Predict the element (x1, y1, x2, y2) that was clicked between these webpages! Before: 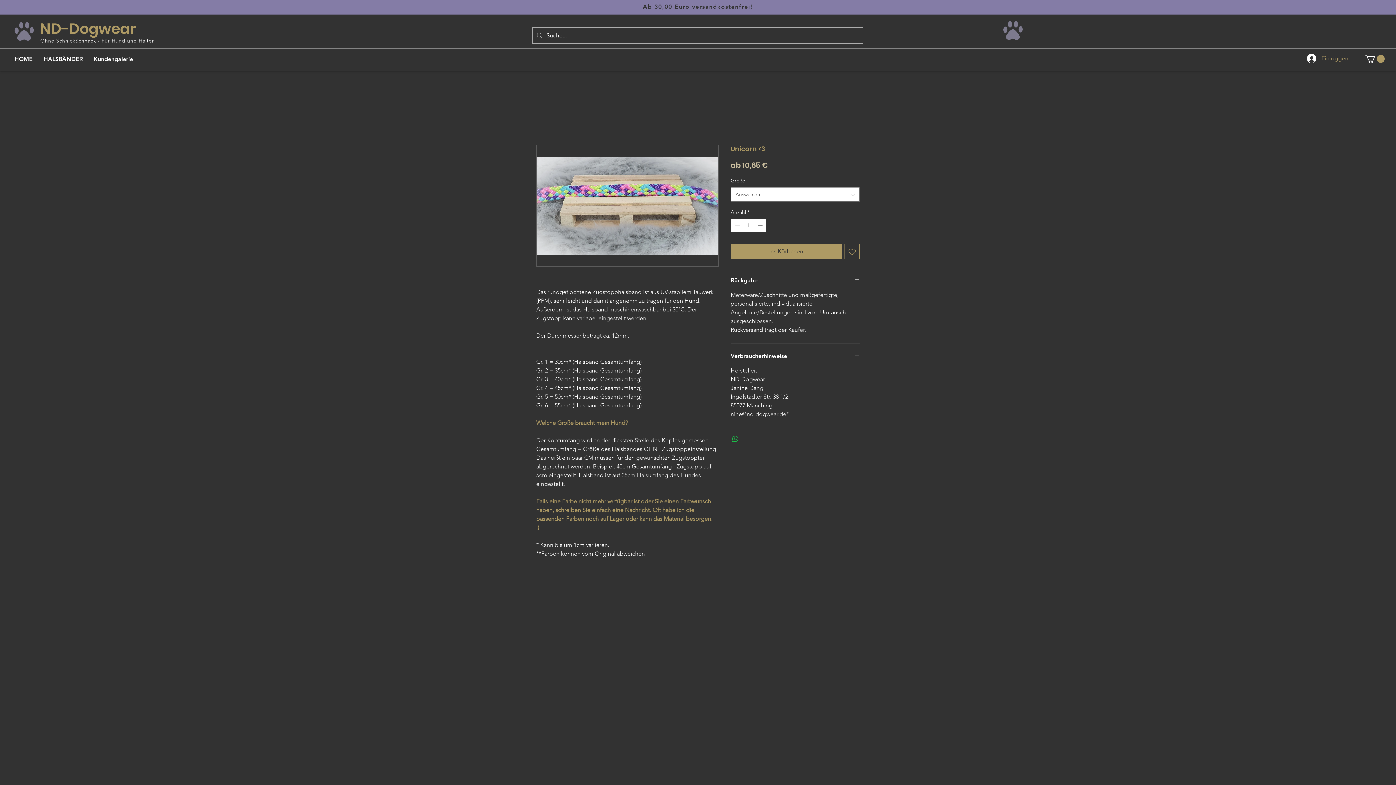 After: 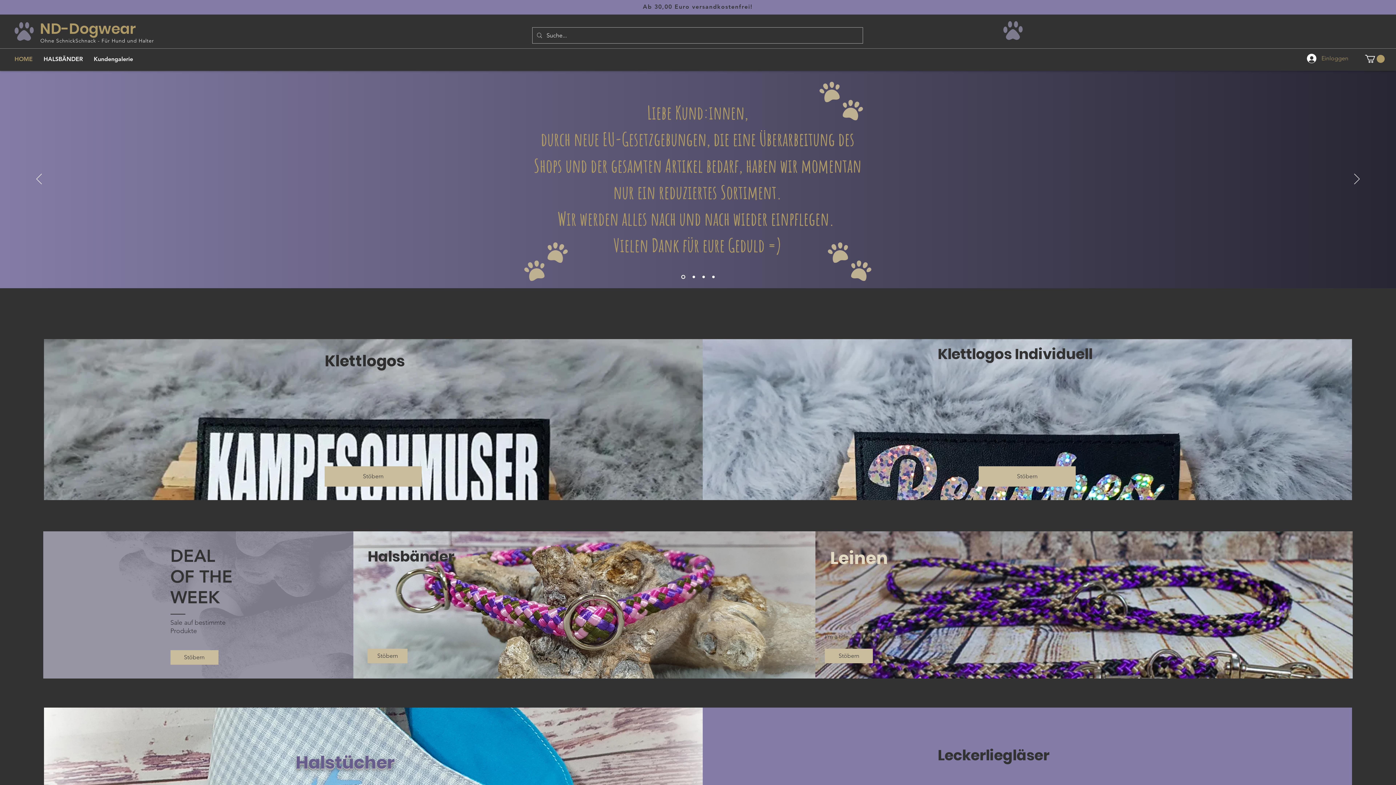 Action: bbox: (1003, 21, 1022, 40)